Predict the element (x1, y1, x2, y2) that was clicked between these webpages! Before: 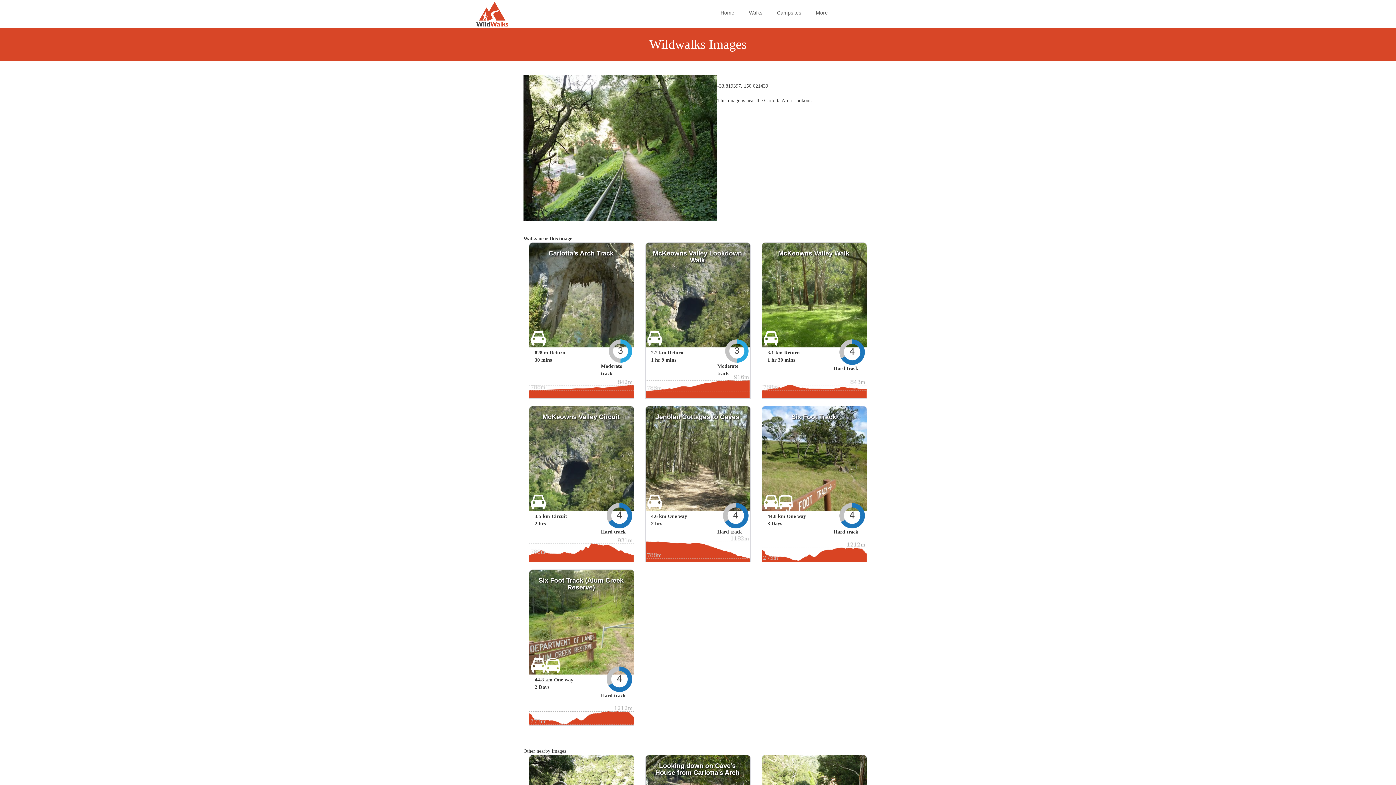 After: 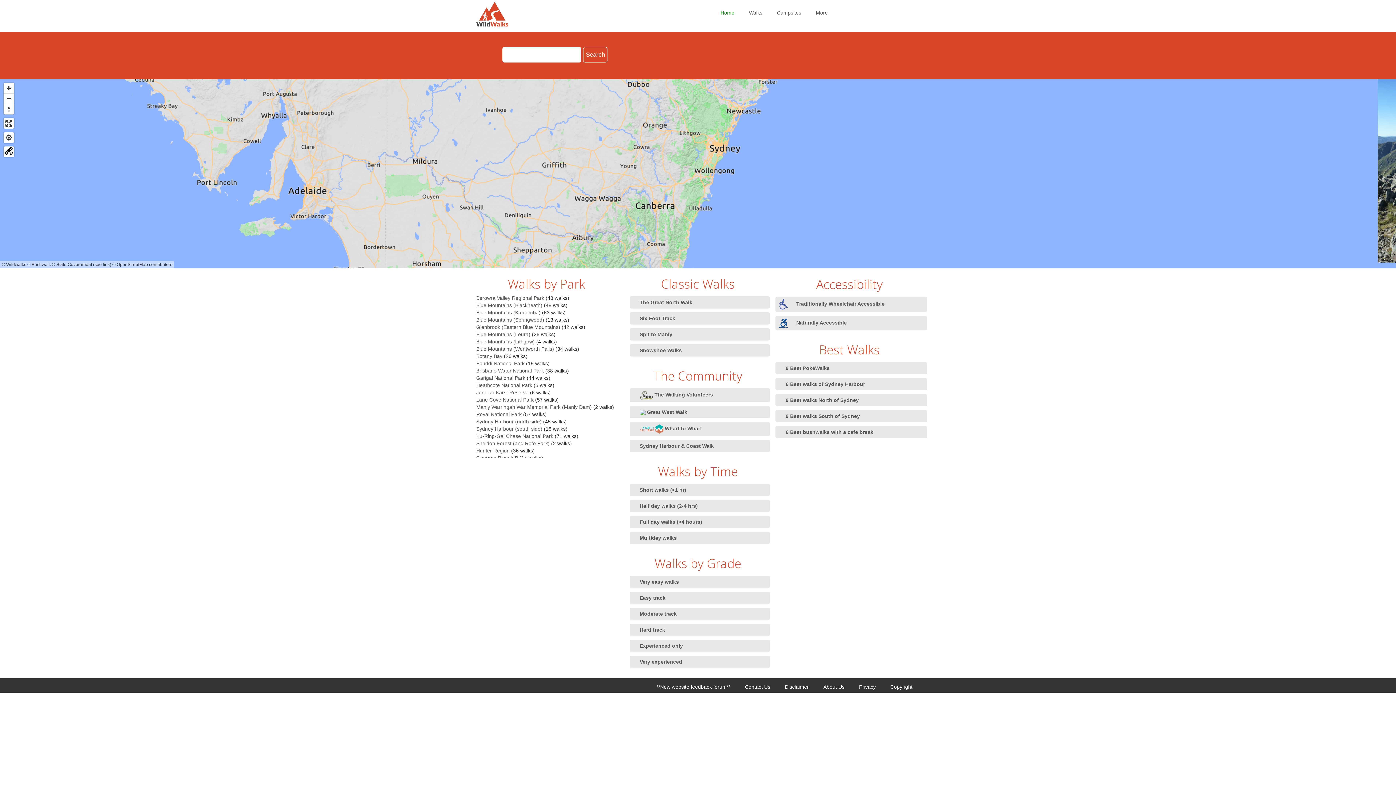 Action: bbox: (476, 1, 579, 26)